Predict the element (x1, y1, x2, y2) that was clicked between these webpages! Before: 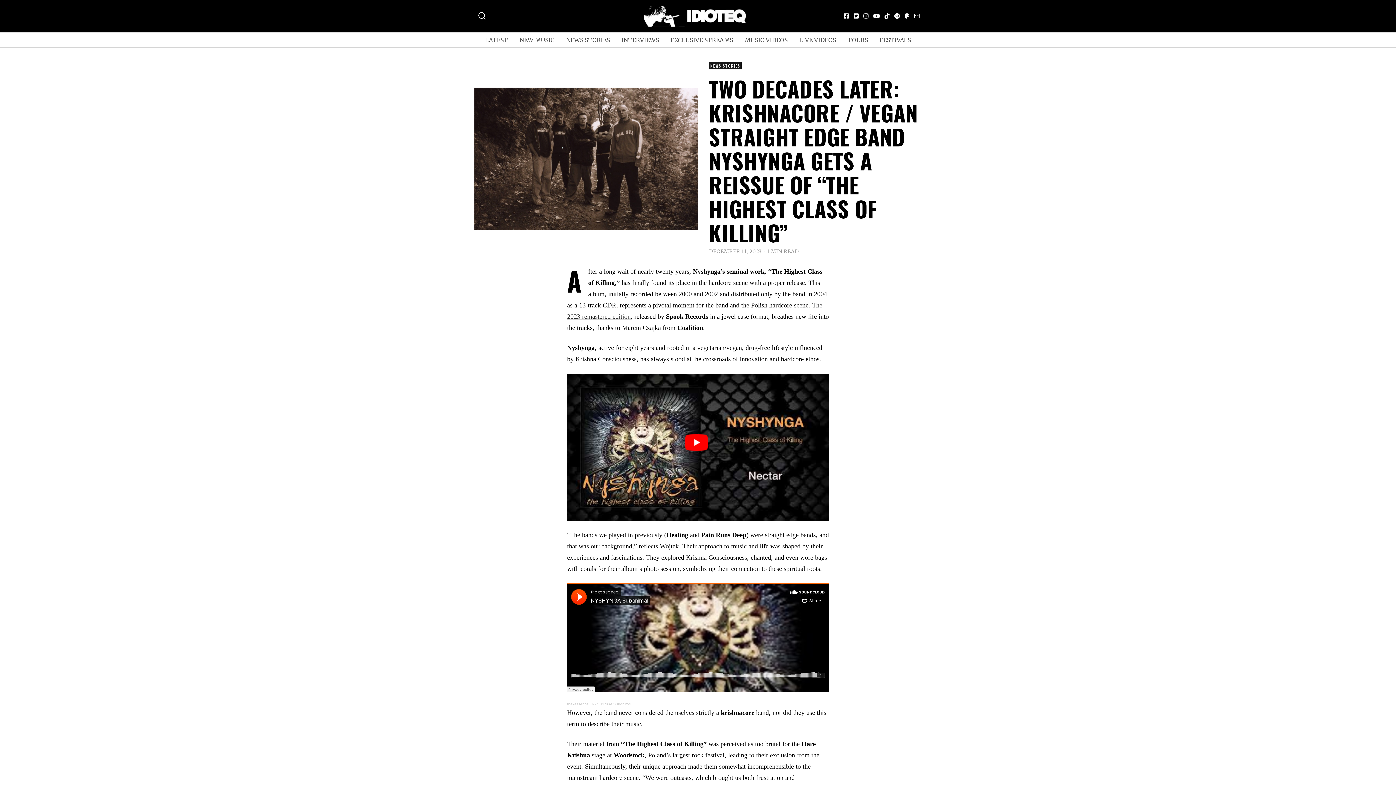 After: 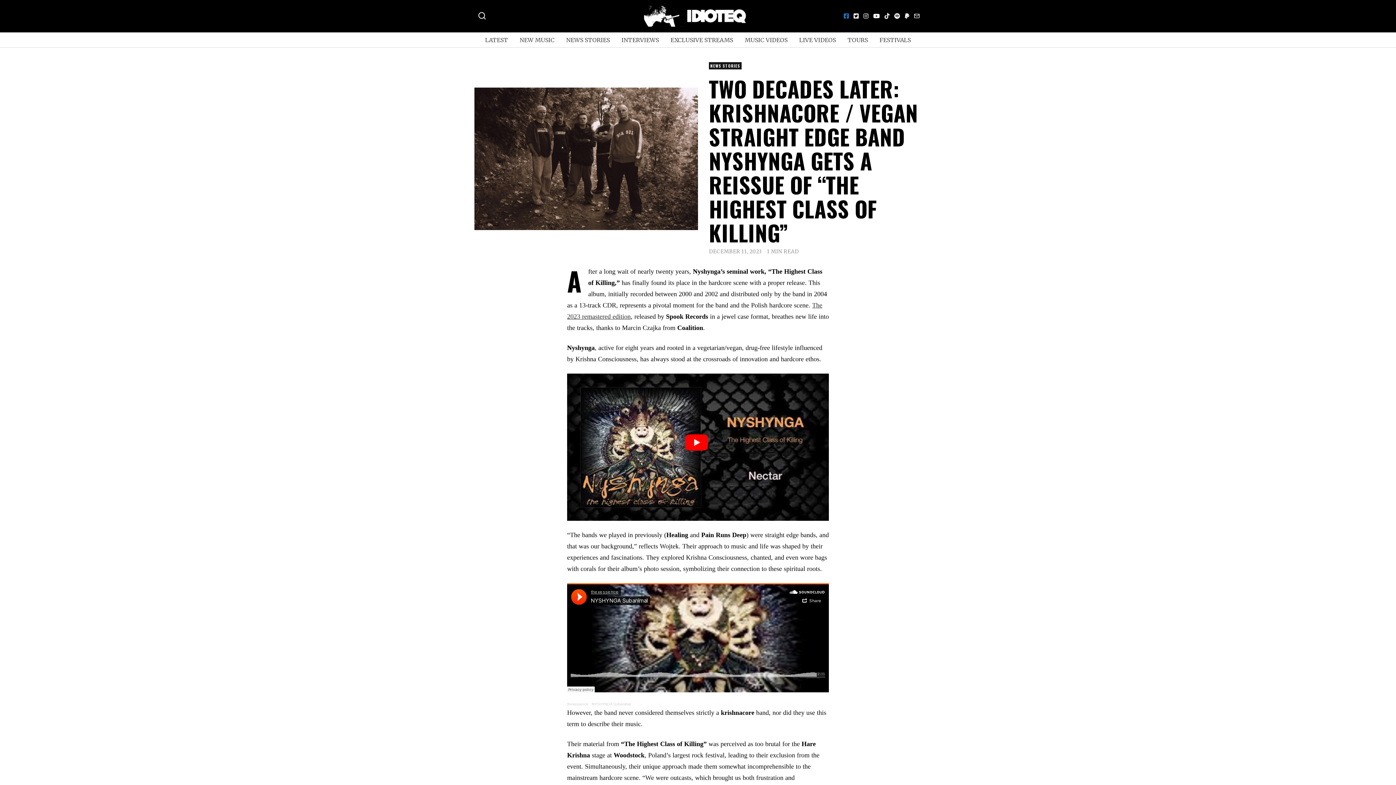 Action: bbox: (842, 11, 850, 20)